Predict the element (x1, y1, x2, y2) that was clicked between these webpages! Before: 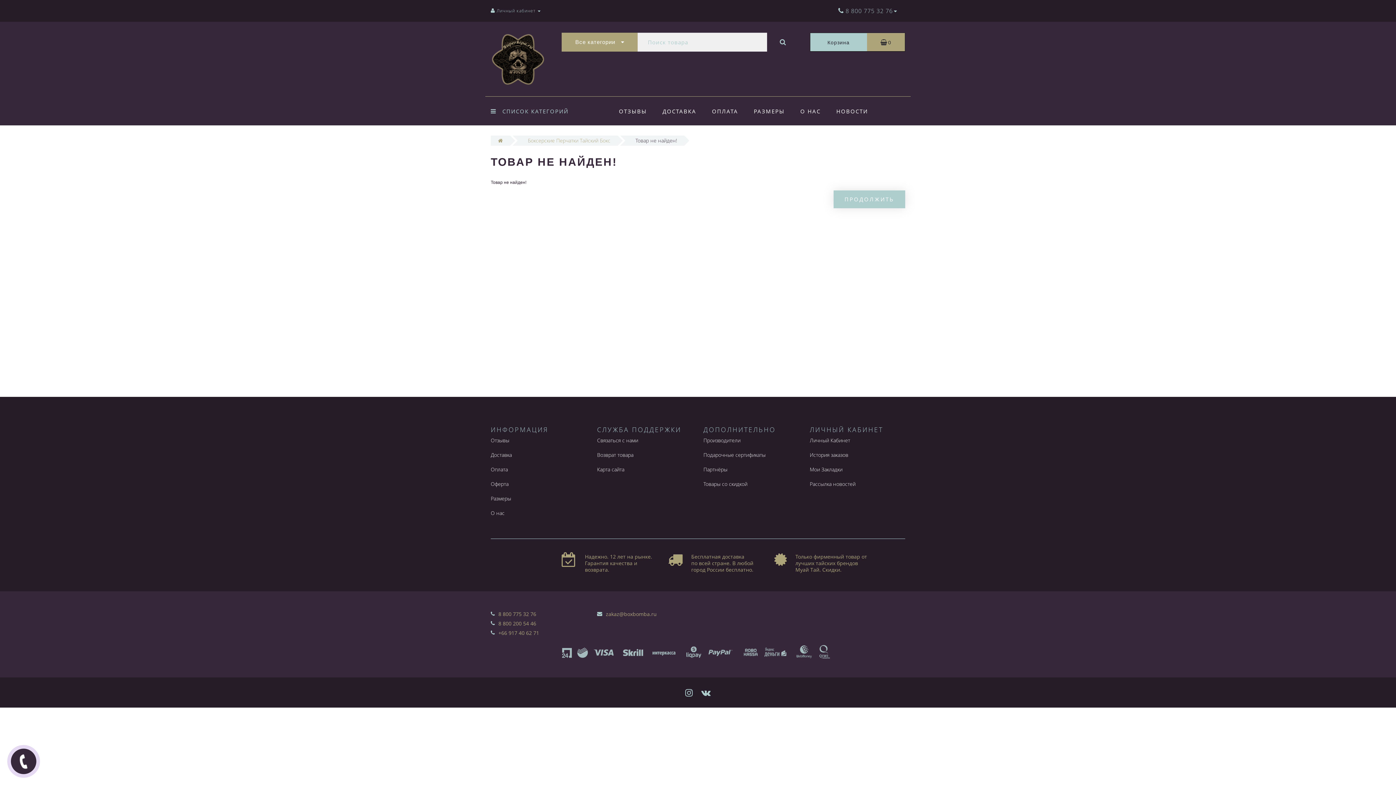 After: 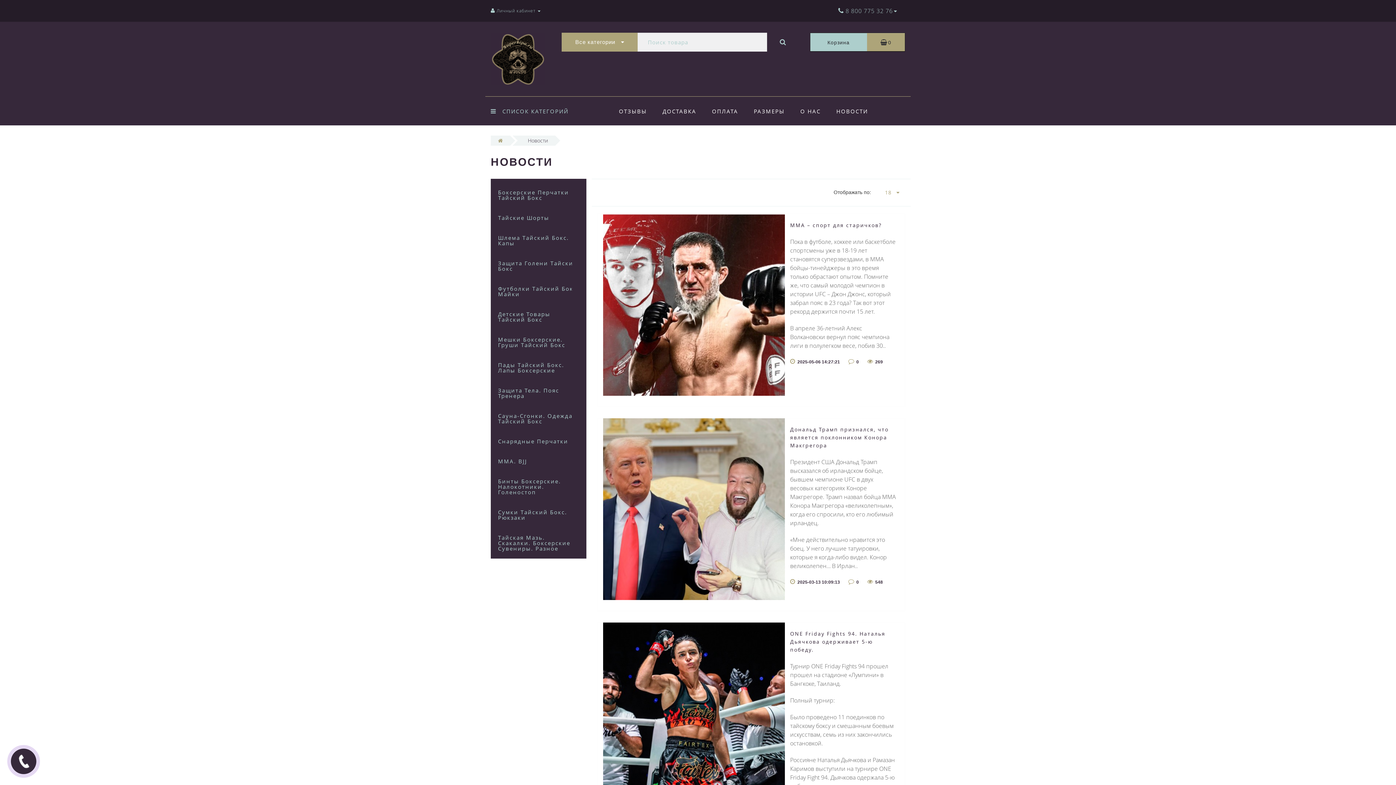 Action: label: НОВОСТИ bbox: (836, 96, 868, 125)